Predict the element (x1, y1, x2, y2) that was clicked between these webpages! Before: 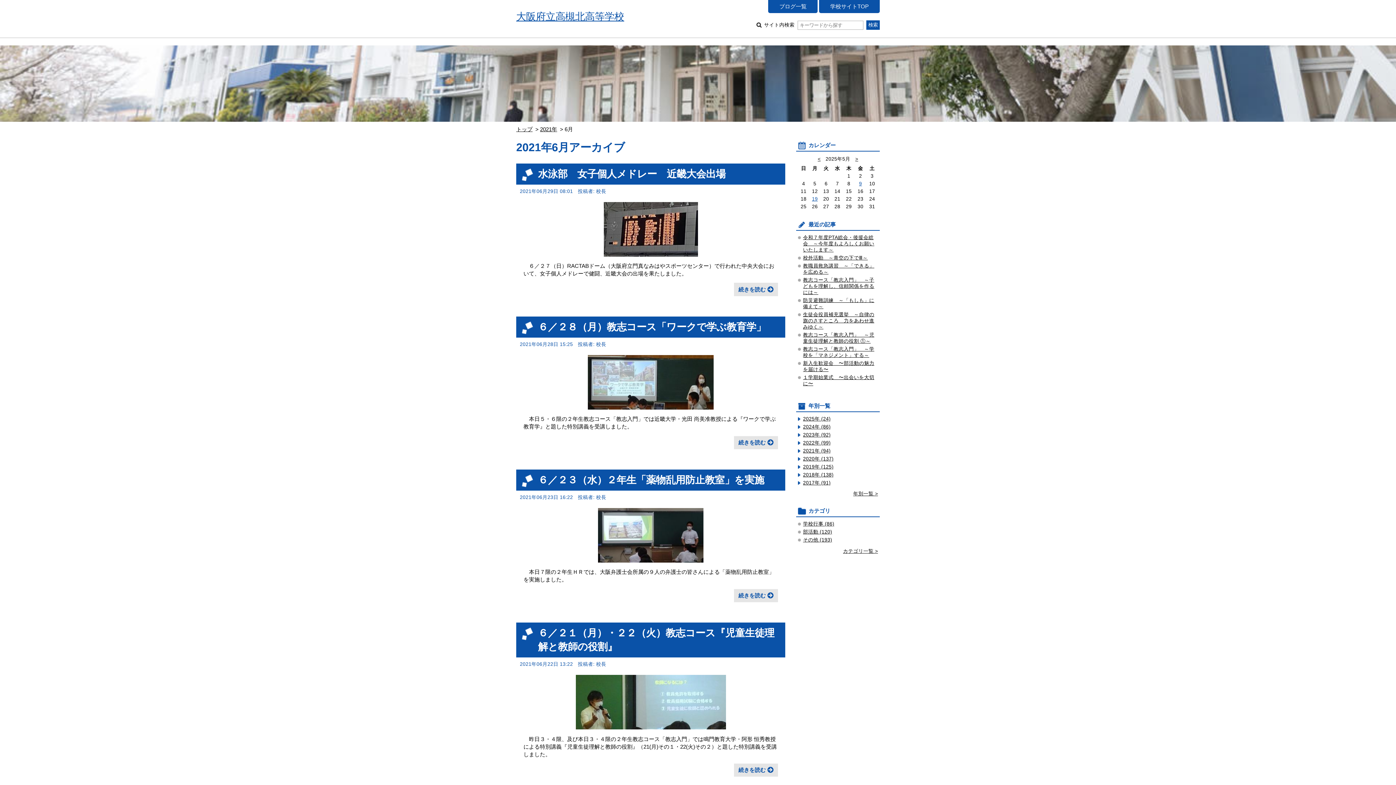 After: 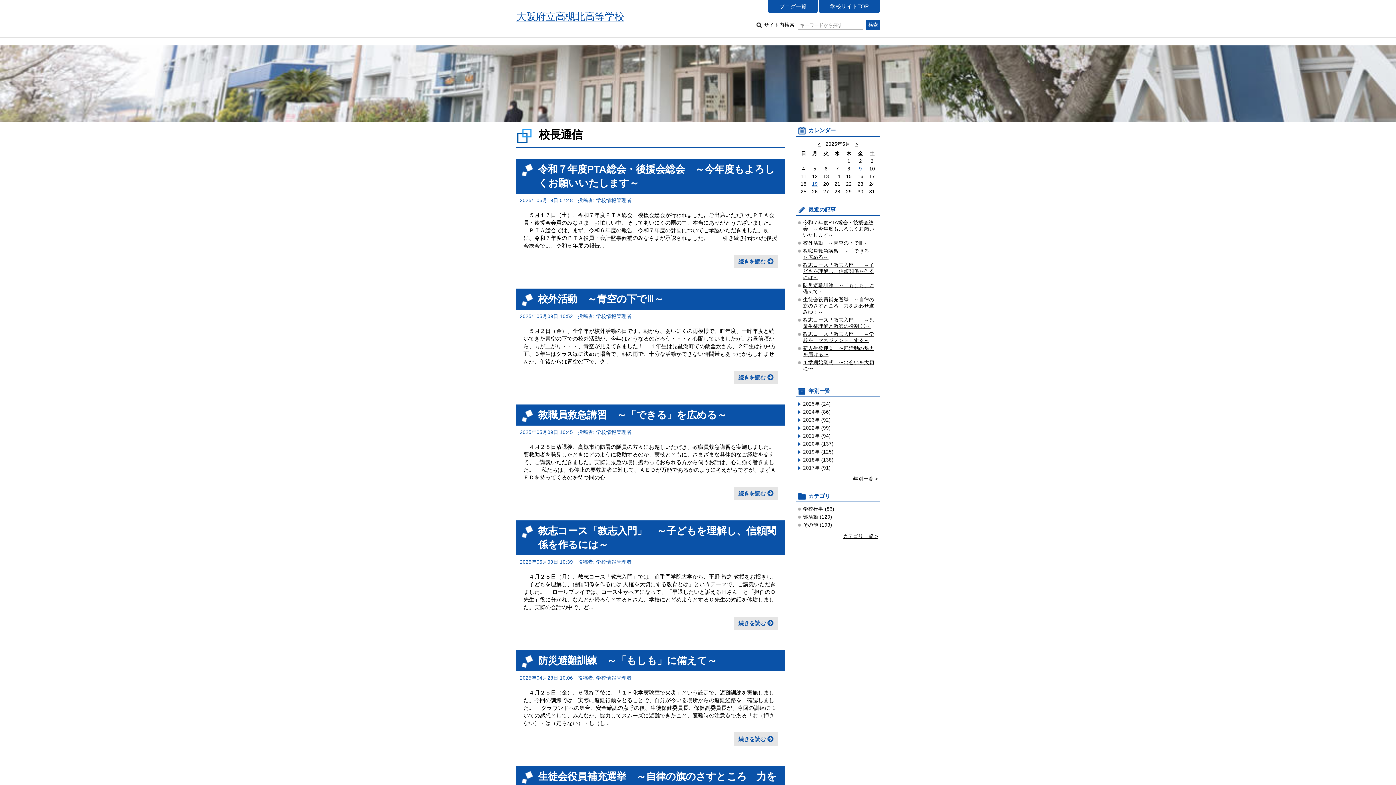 Action: bbox: (516, 0, 751, 22) label: 大阪府立高槻北高等学校